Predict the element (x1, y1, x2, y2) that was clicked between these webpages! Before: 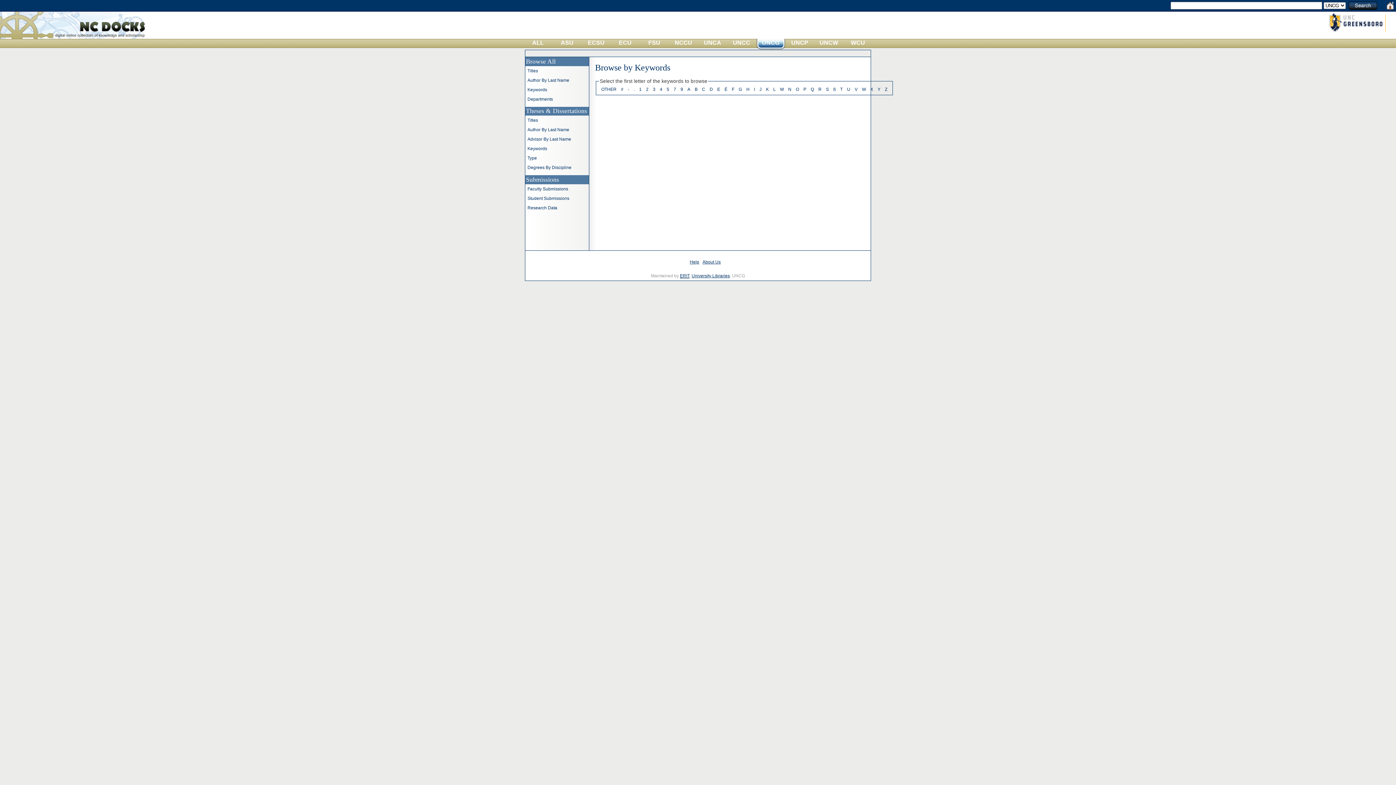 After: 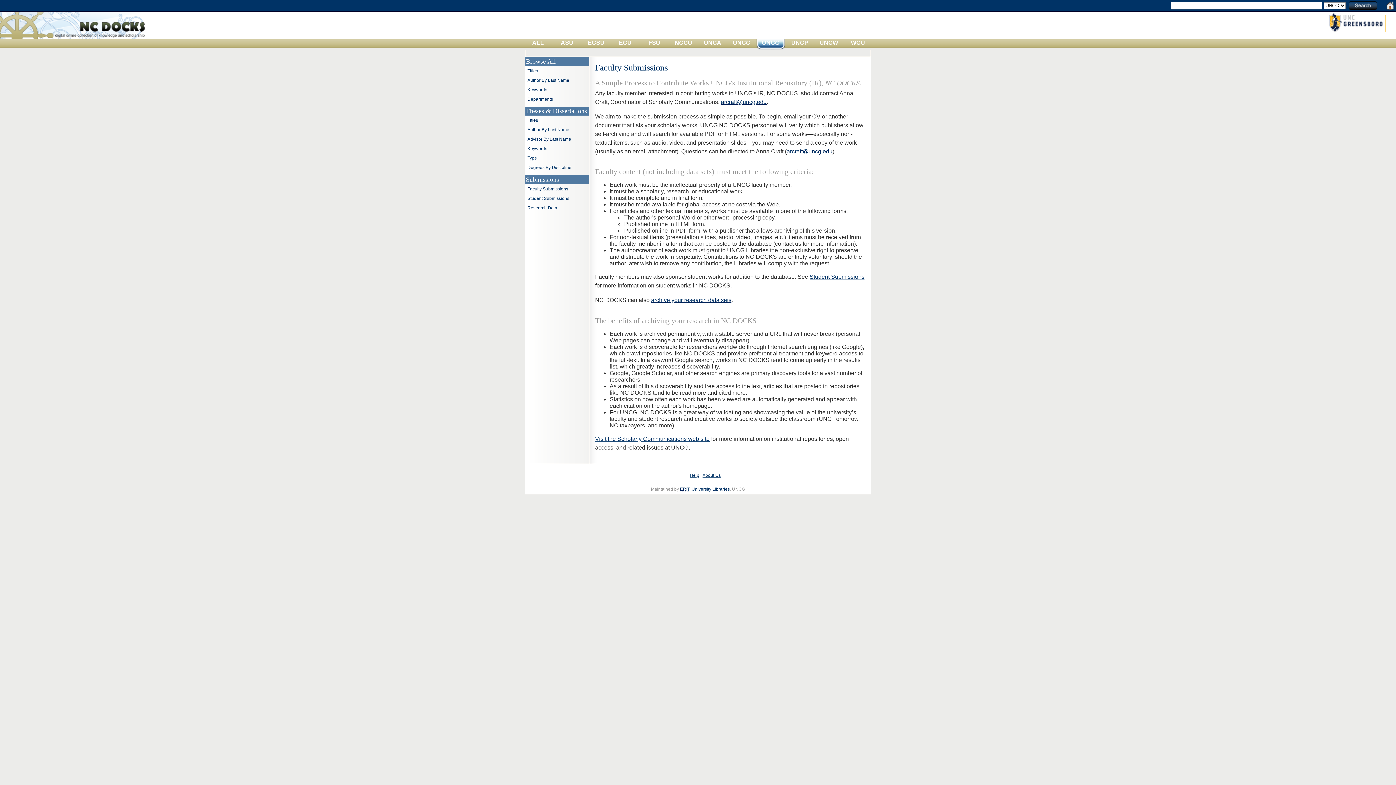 Action: label: Faculty Submissions bbox: (527, 186, 568, 191)